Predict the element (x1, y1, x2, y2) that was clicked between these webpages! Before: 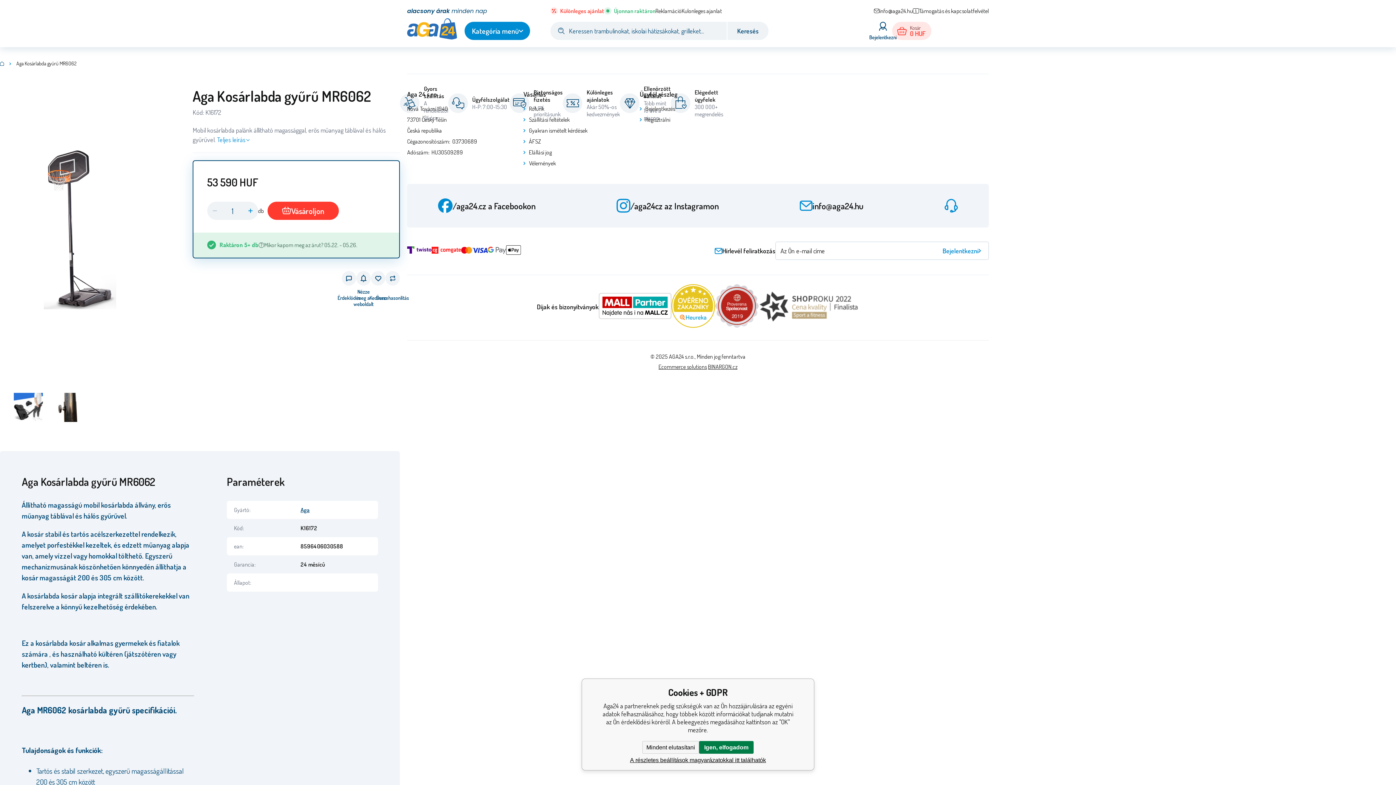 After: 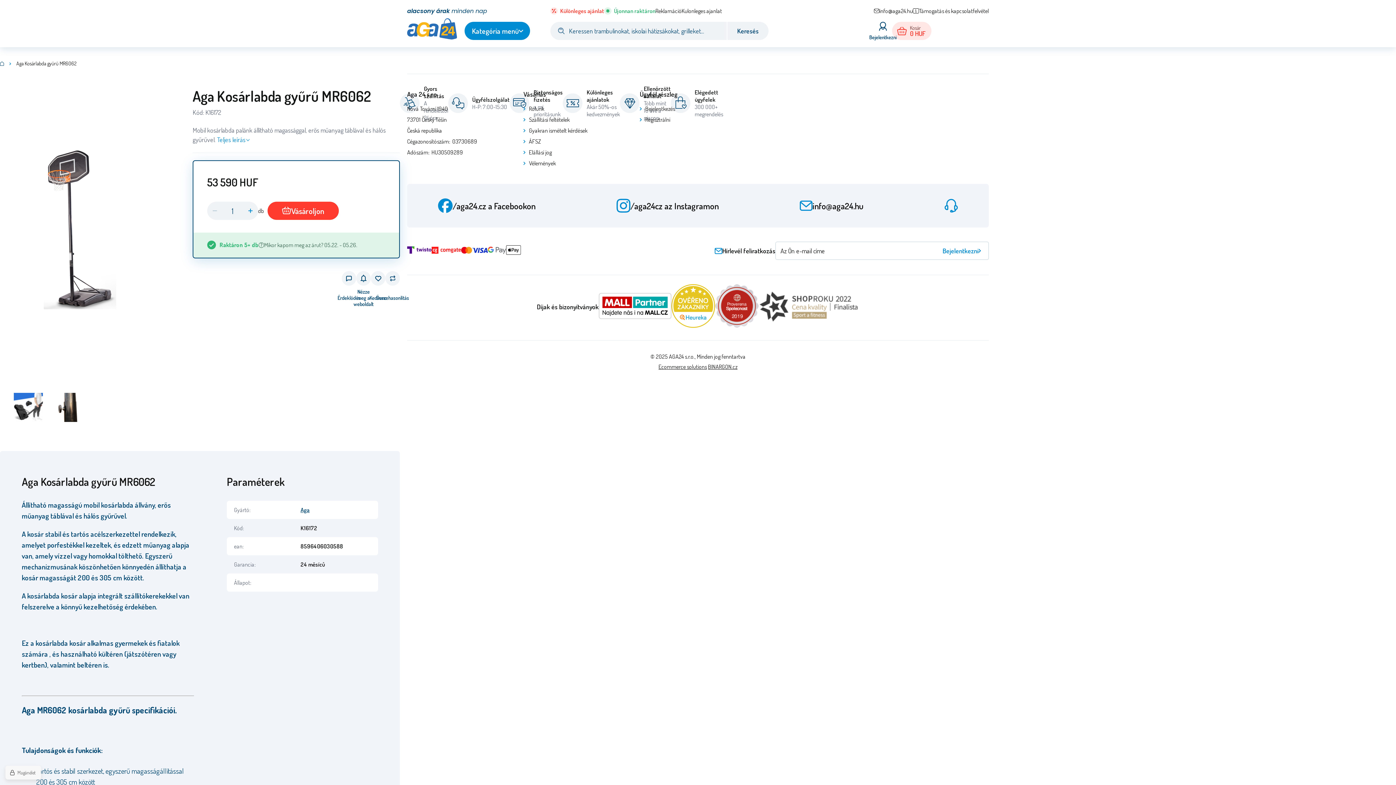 Action: bbox: (642, 741, 699, 754) label: Mindent elutasítani